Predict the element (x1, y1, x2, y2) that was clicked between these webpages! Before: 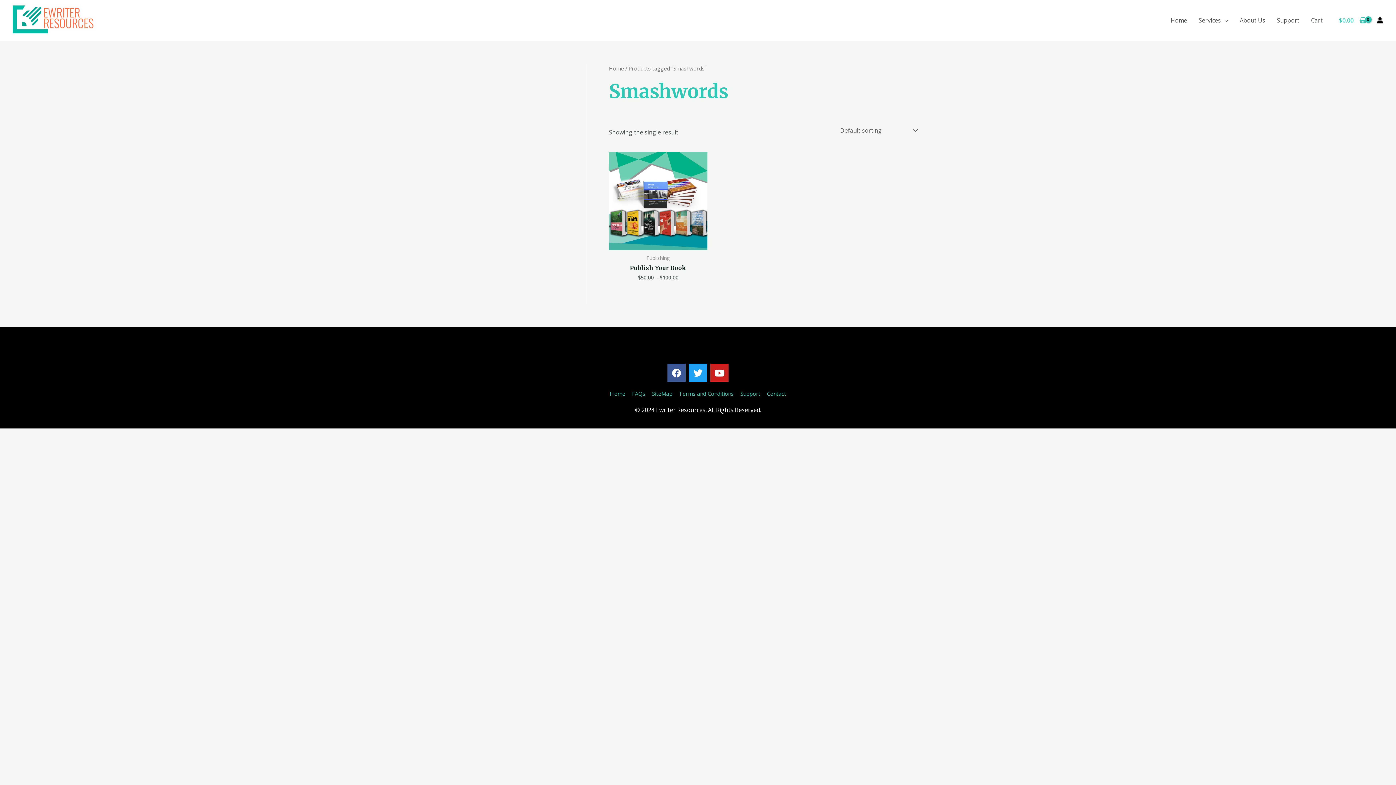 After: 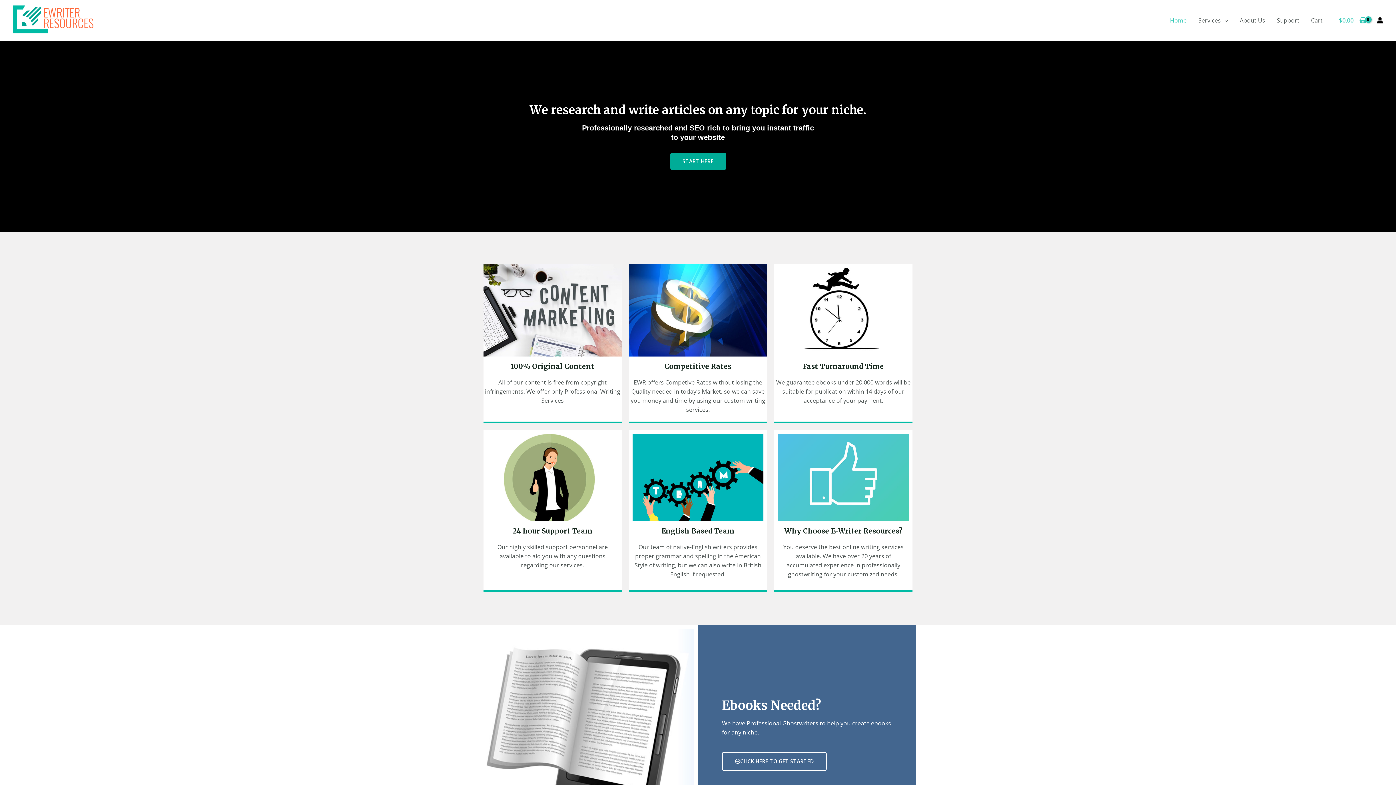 Action: bbox: (12, 14, 93, 22)